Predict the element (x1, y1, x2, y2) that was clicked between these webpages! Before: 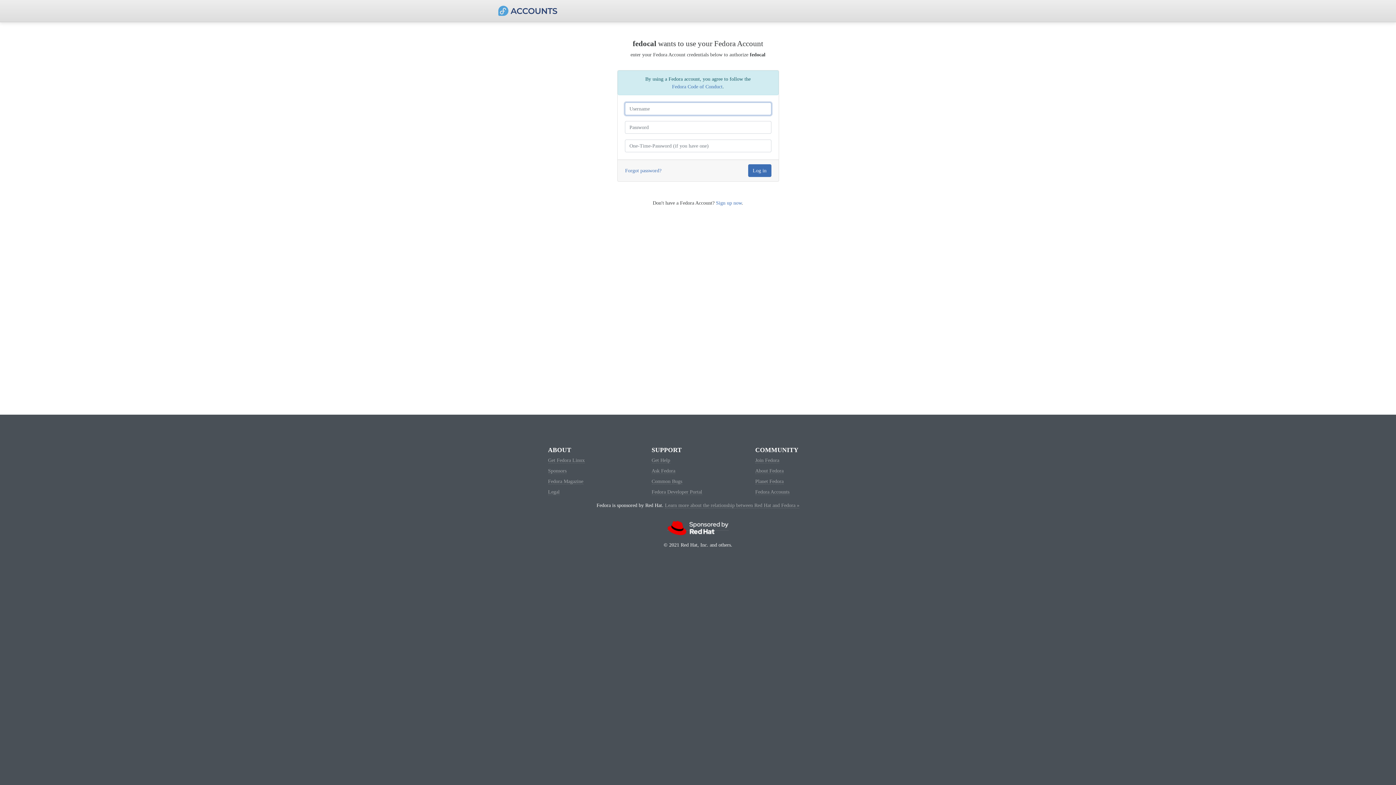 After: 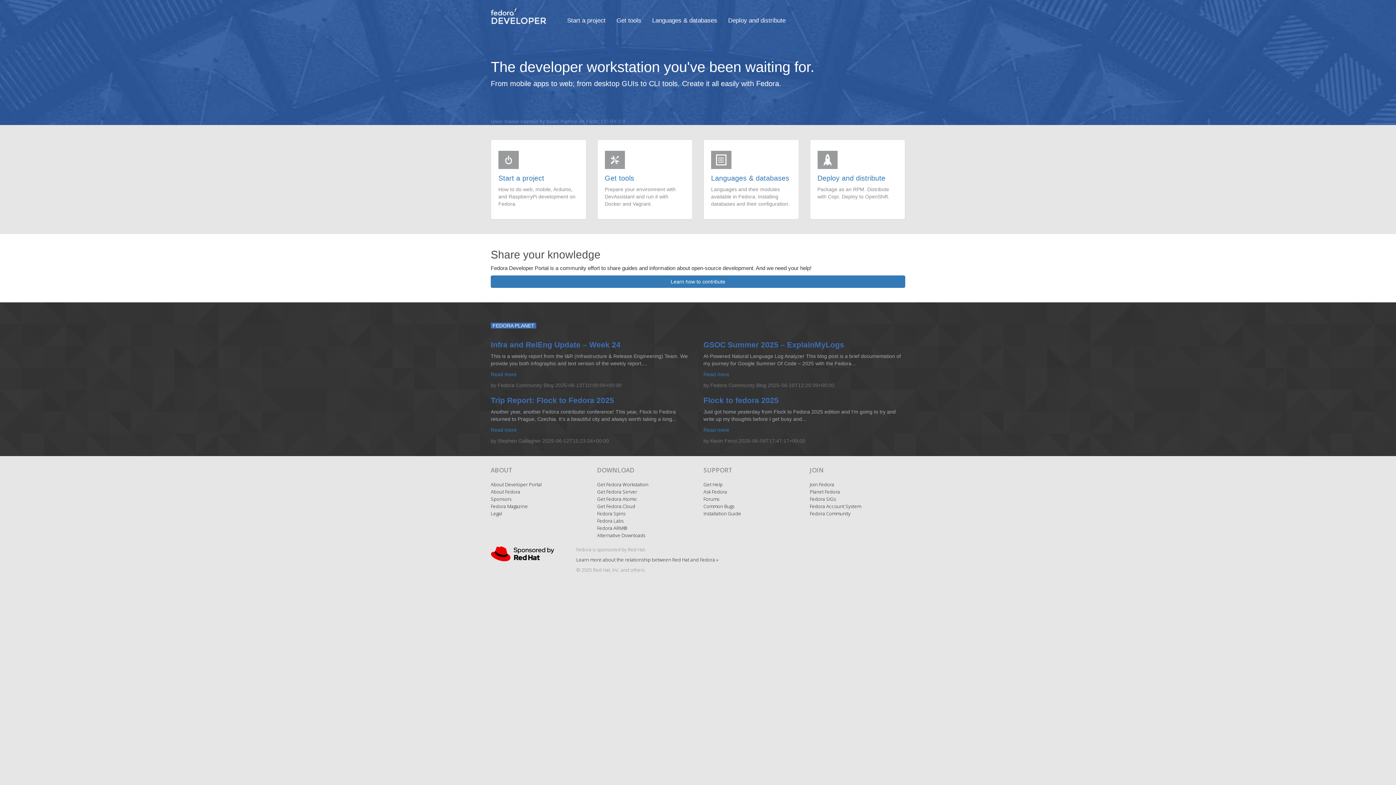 Action: bbox: (651, 489, 702, 495) label: Fedora Developer Portal